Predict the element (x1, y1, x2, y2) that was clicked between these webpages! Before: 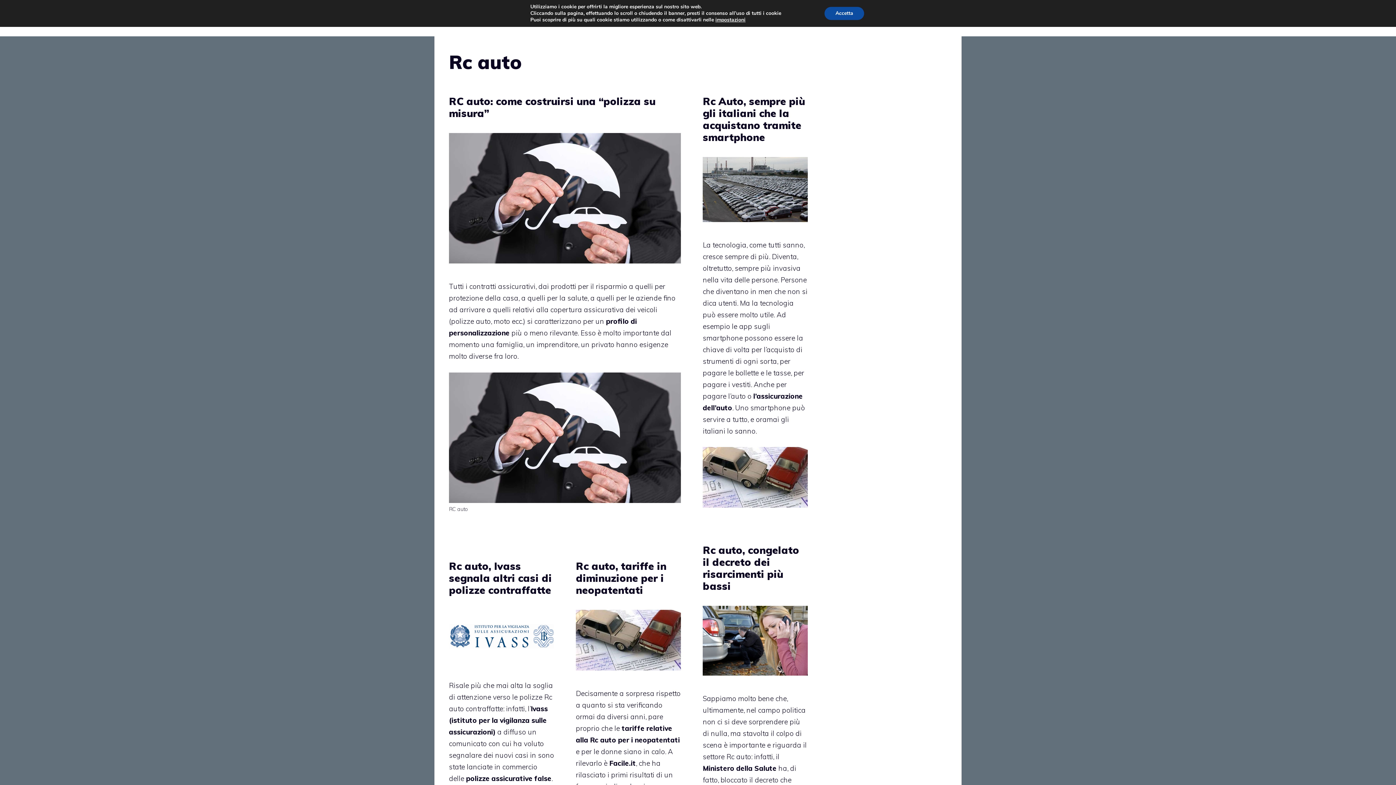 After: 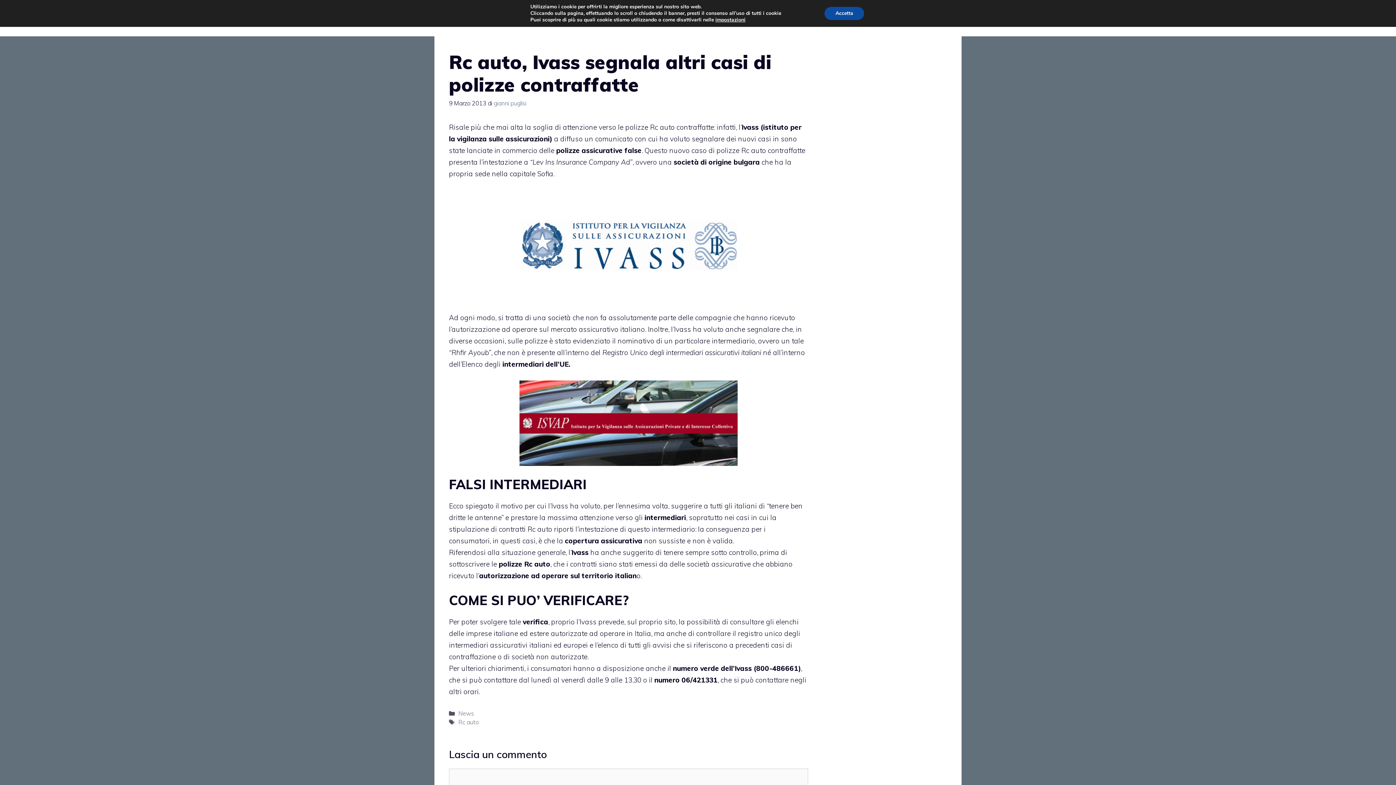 Action: bbox: (449, 655, 554, 664)